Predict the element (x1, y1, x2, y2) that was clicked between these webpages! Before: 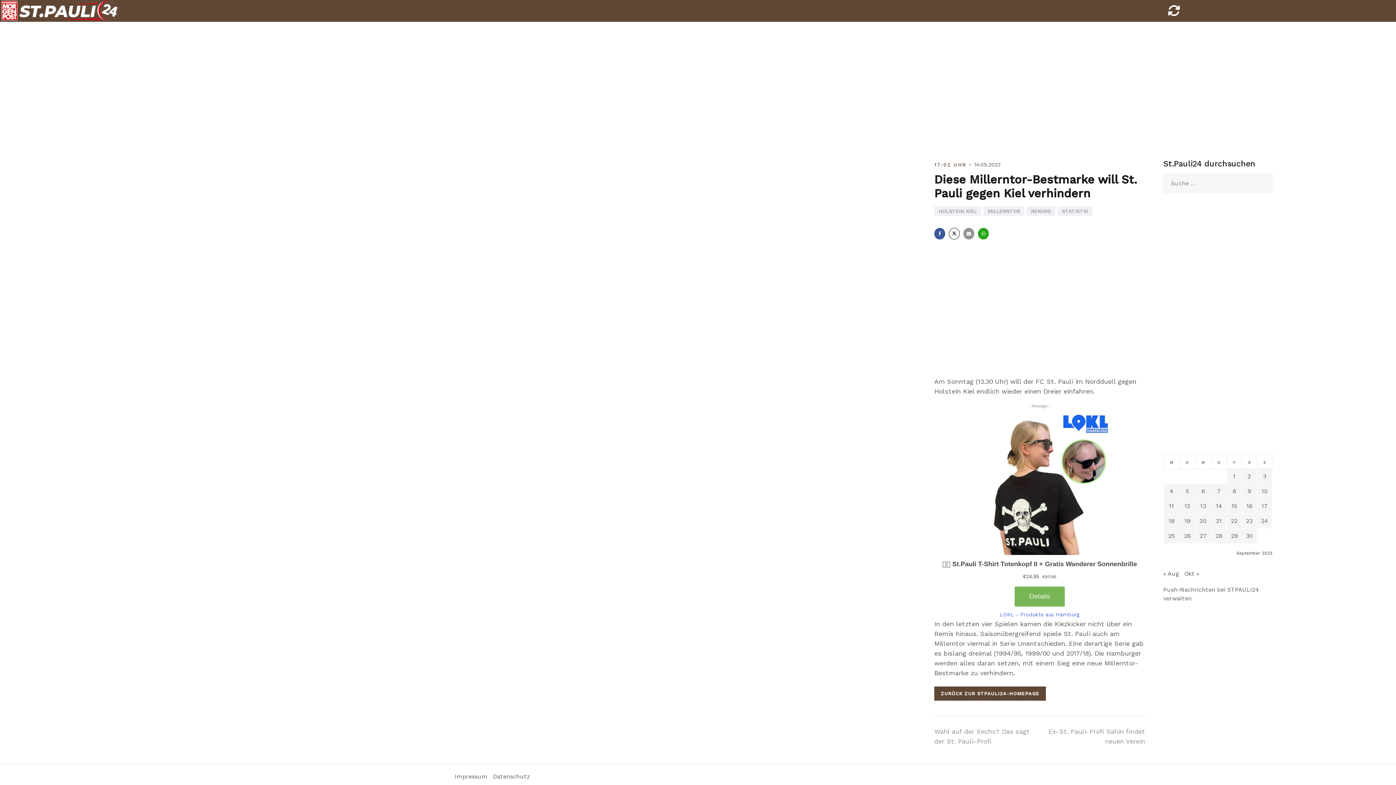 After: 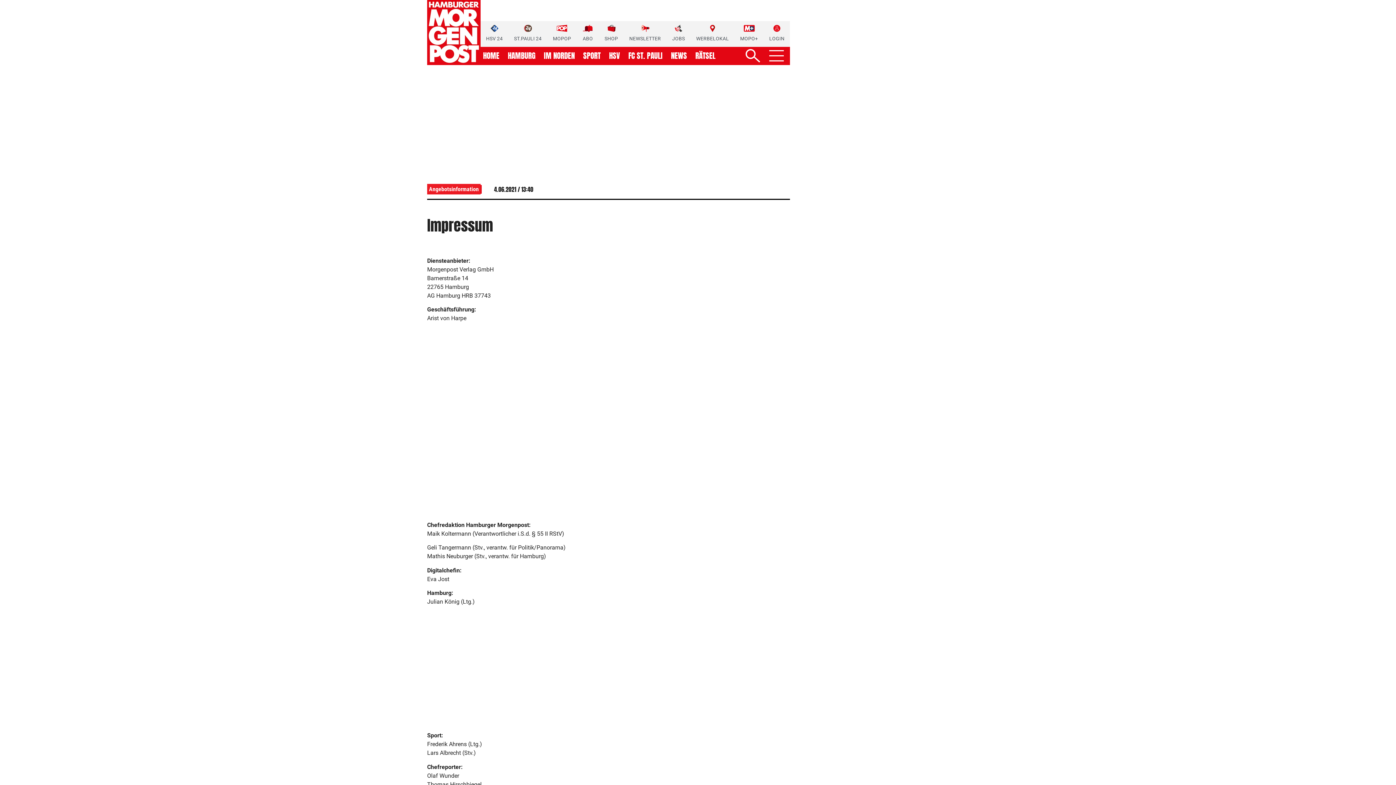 Action: label: Impressum bbox: (454, 773, 487, 780)